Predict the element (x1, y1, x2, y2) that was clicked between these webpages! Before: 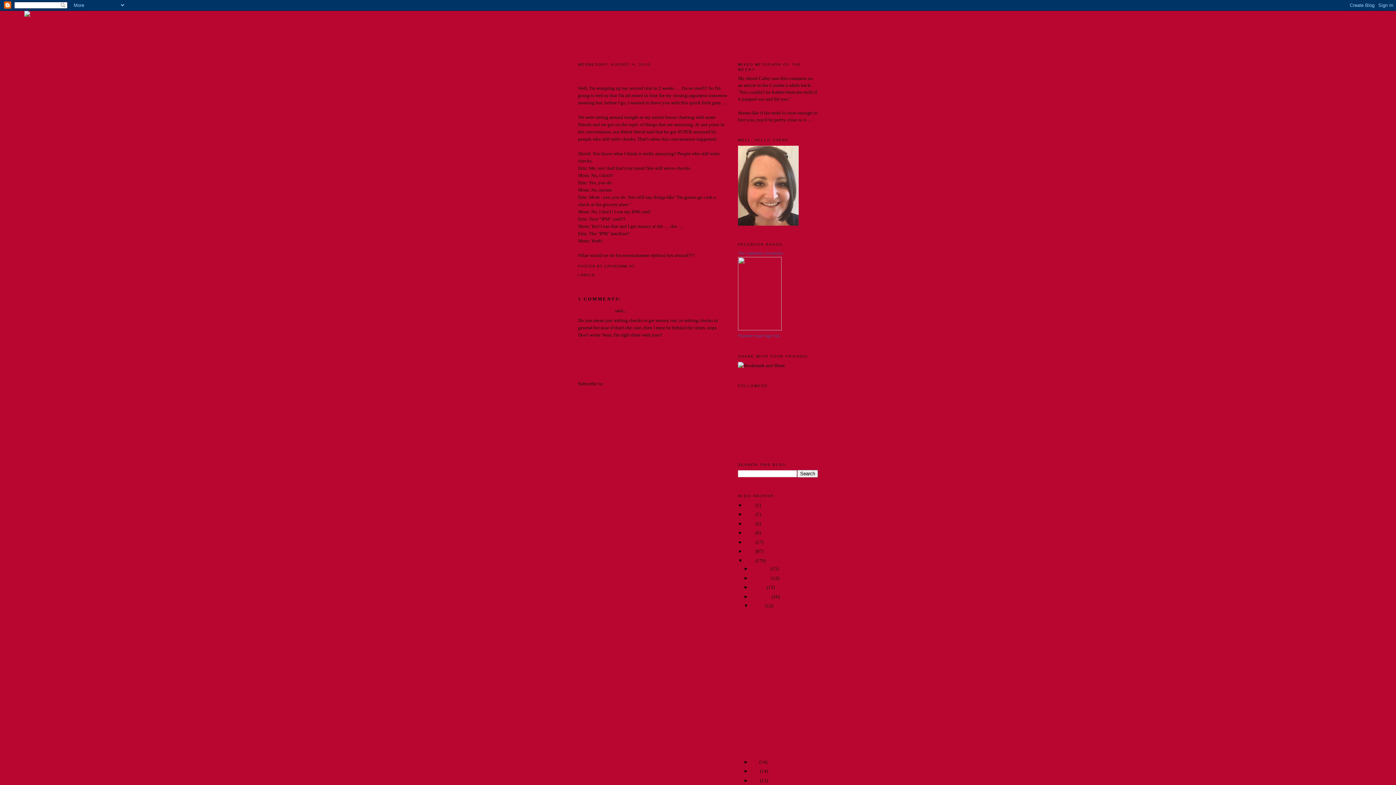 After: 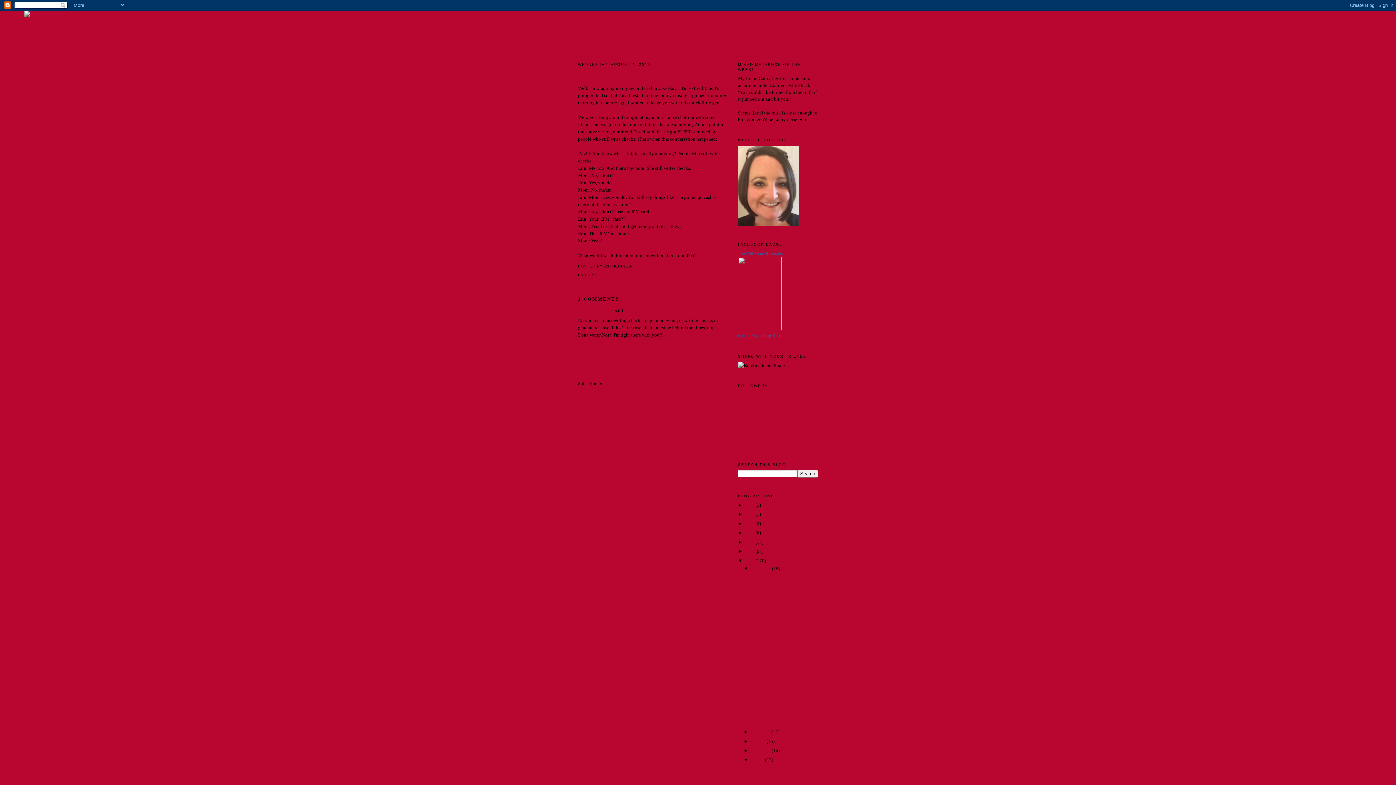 Action: bbox: (743, 566, 750, 571) label: ► 